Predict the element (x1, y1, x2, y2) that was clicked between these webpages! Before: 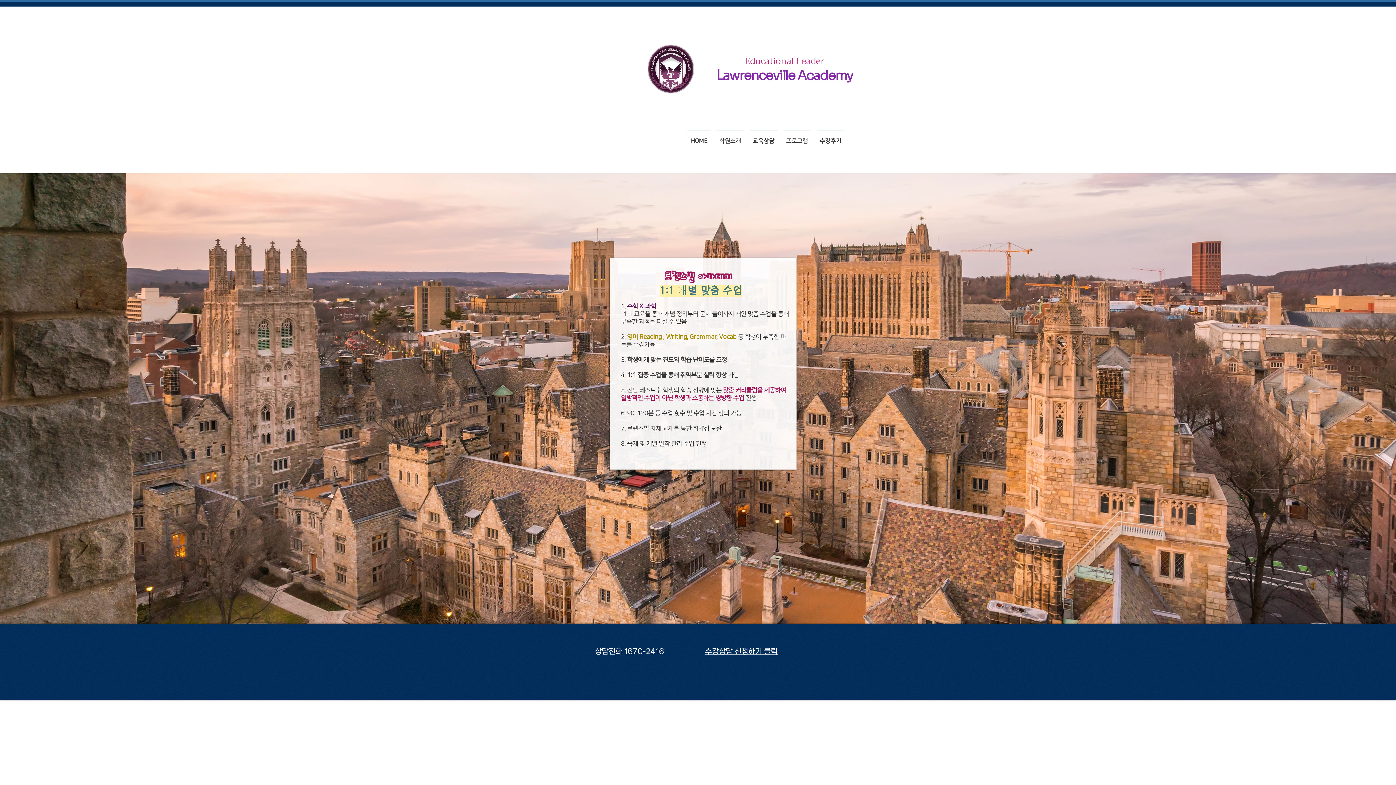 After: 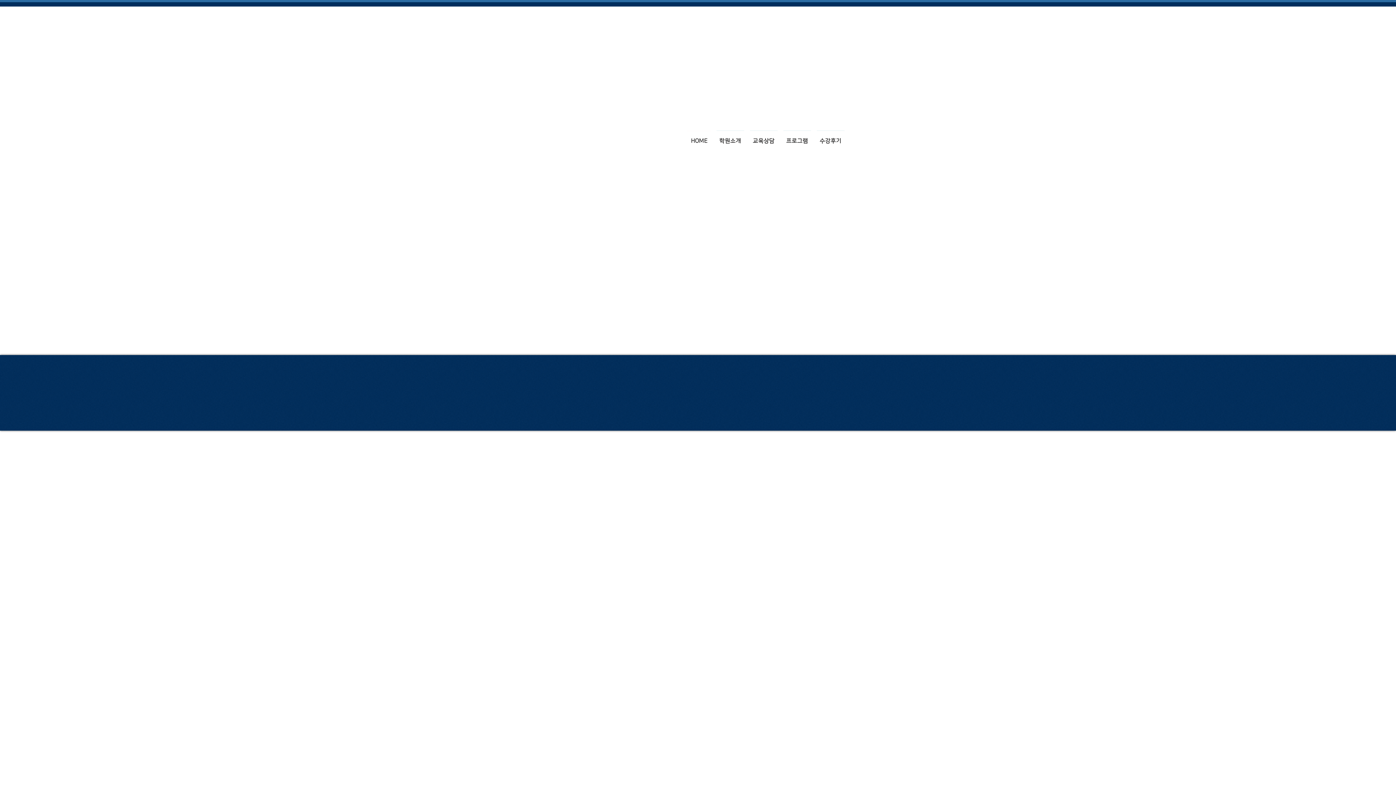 Action: bbox: (646, 41, 696, 94)